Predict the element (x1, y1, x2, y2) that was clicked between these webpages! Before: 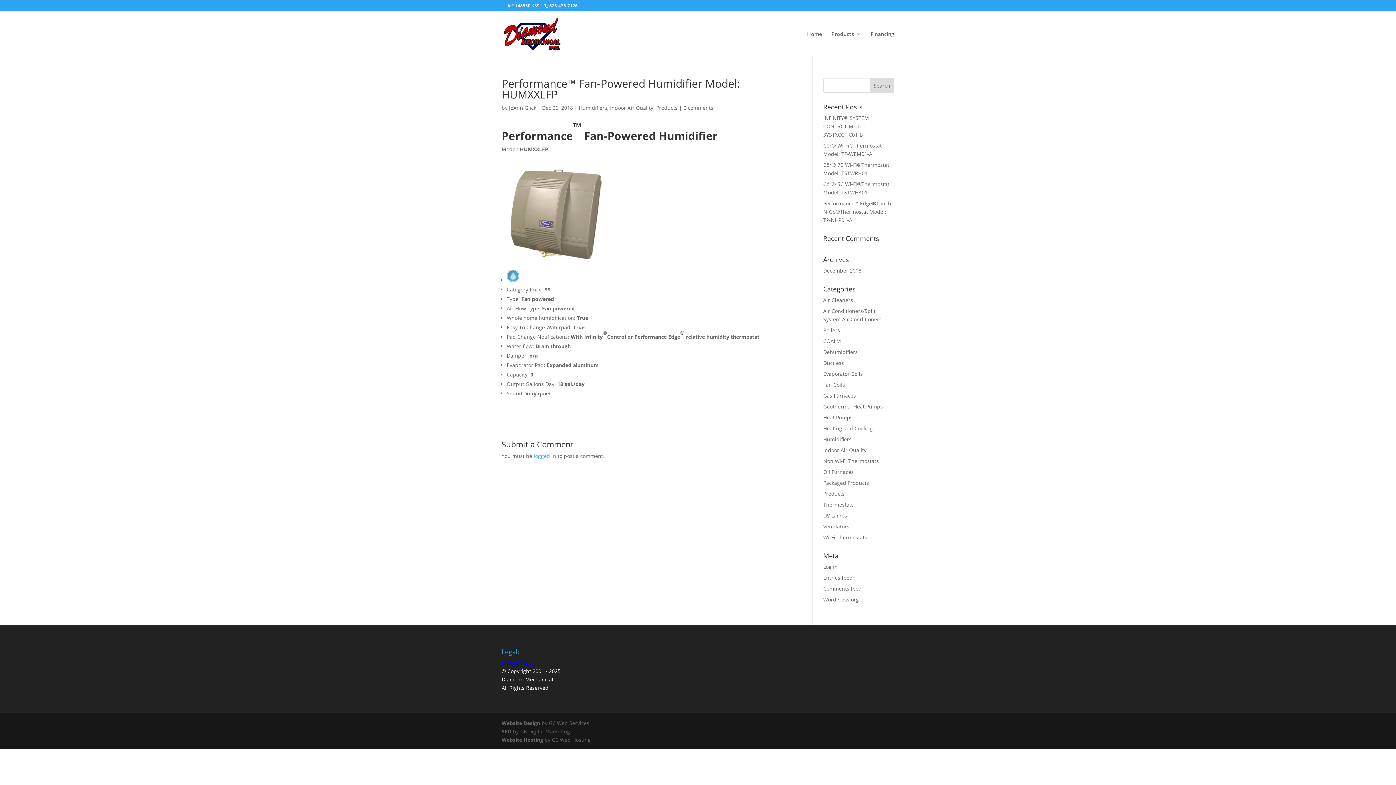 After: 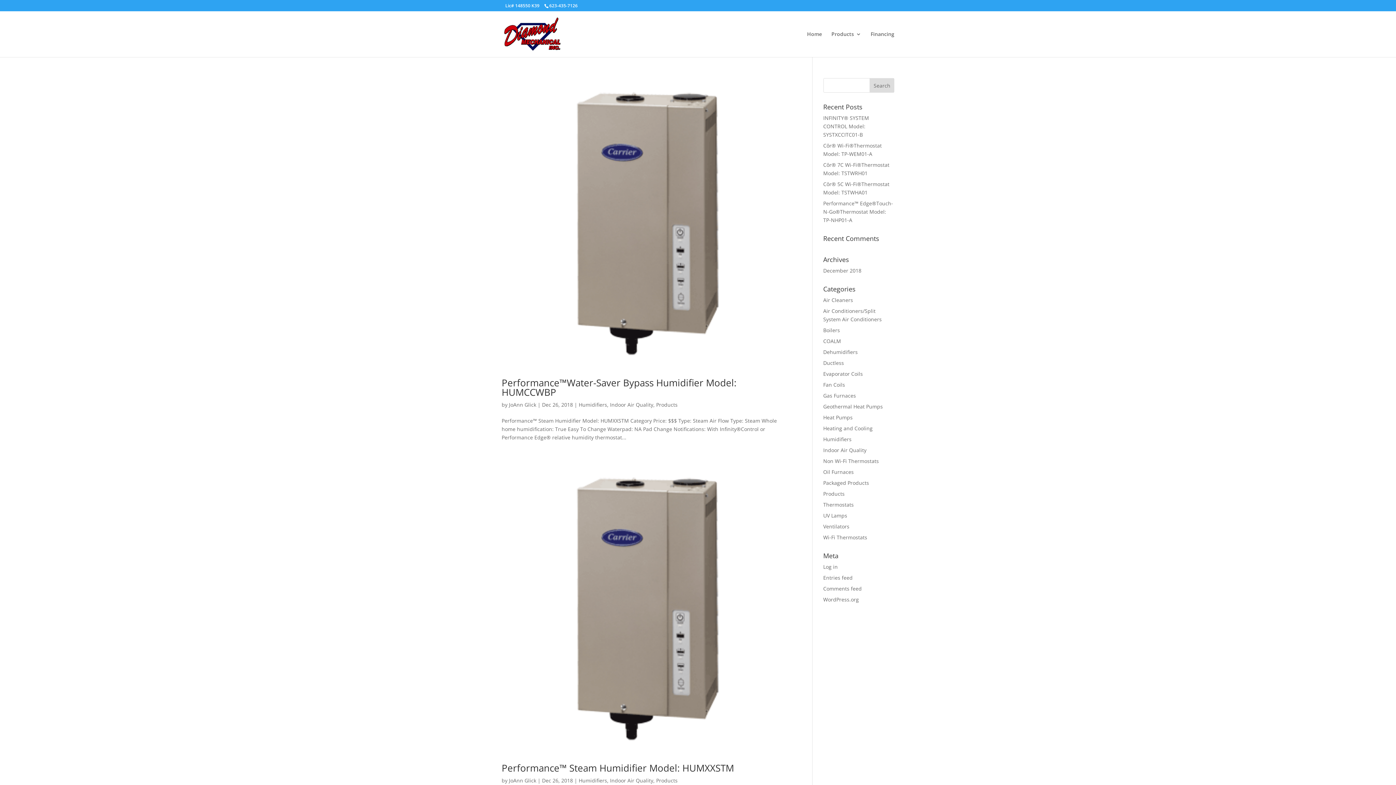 Action: label: Humidifiers bbox: (578, 104, 607, 111)